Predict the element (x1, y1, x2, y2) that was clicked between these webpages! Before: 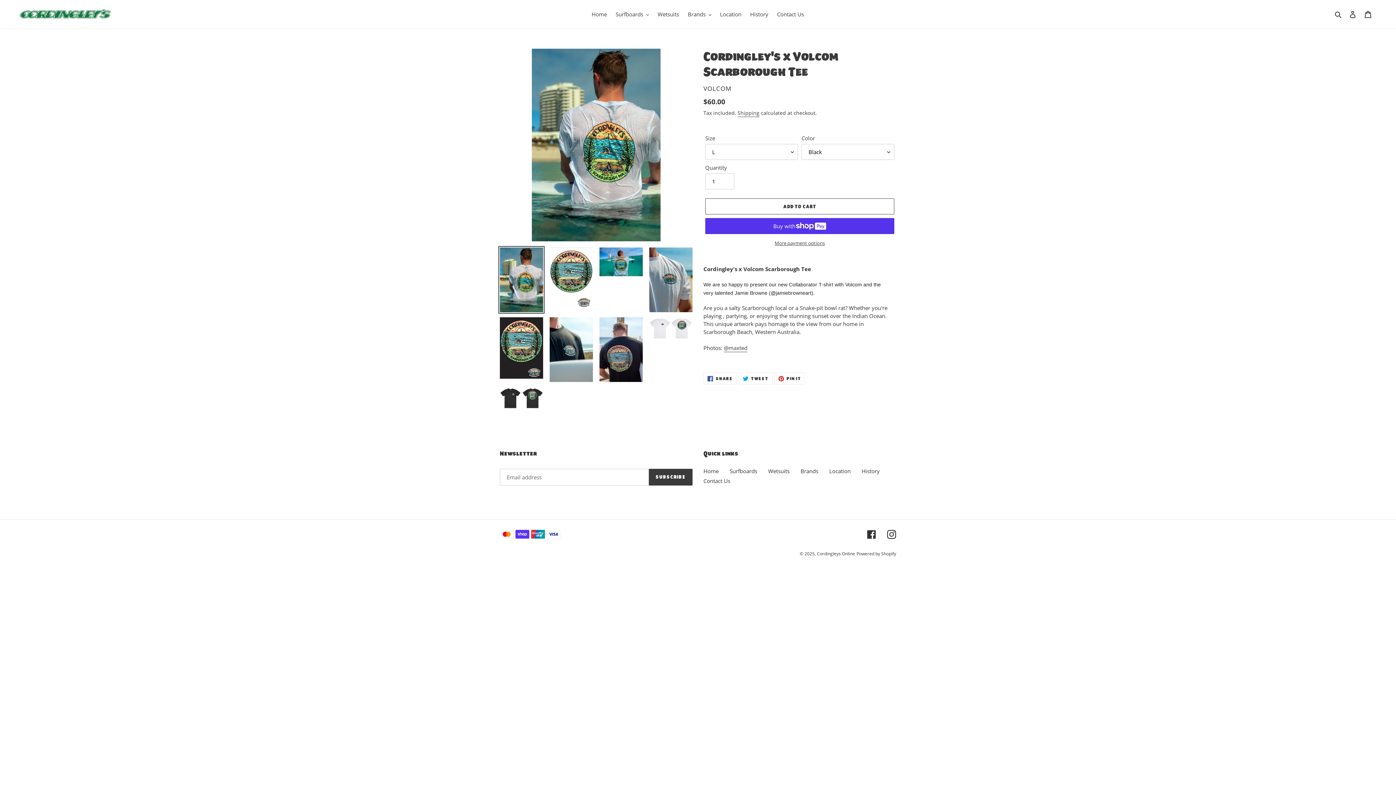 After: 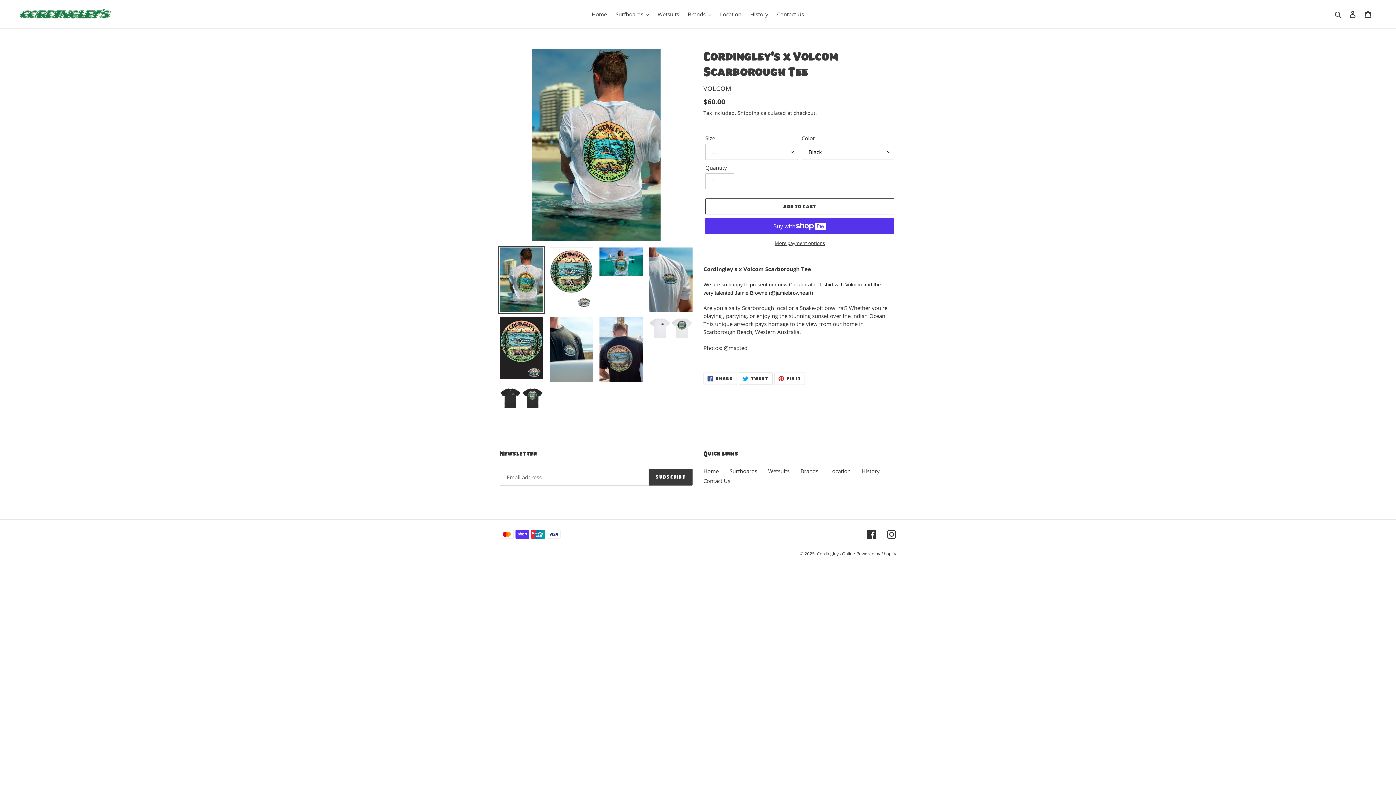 Action: bbox: (738, 372, 772, 385) label:  TWEET
TWEET ON TWITTER